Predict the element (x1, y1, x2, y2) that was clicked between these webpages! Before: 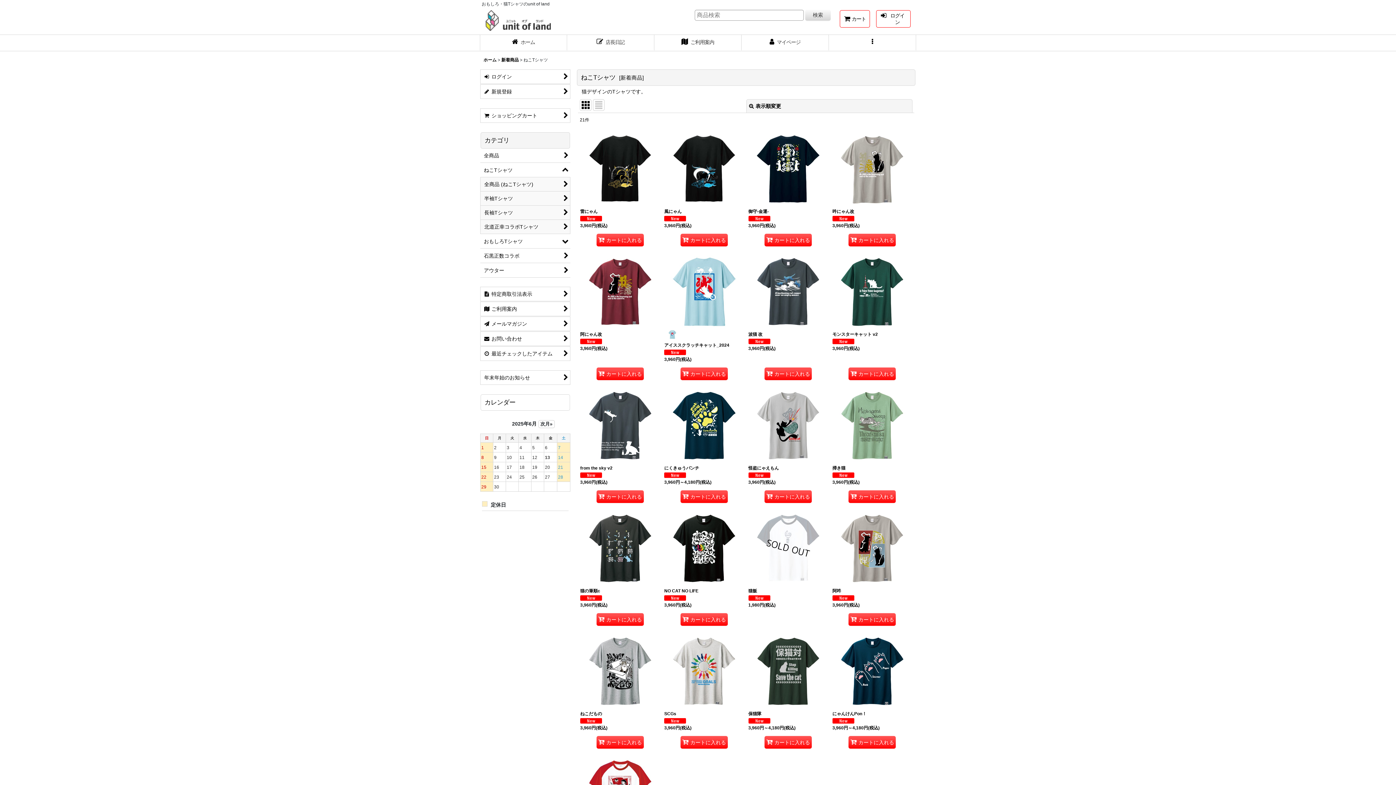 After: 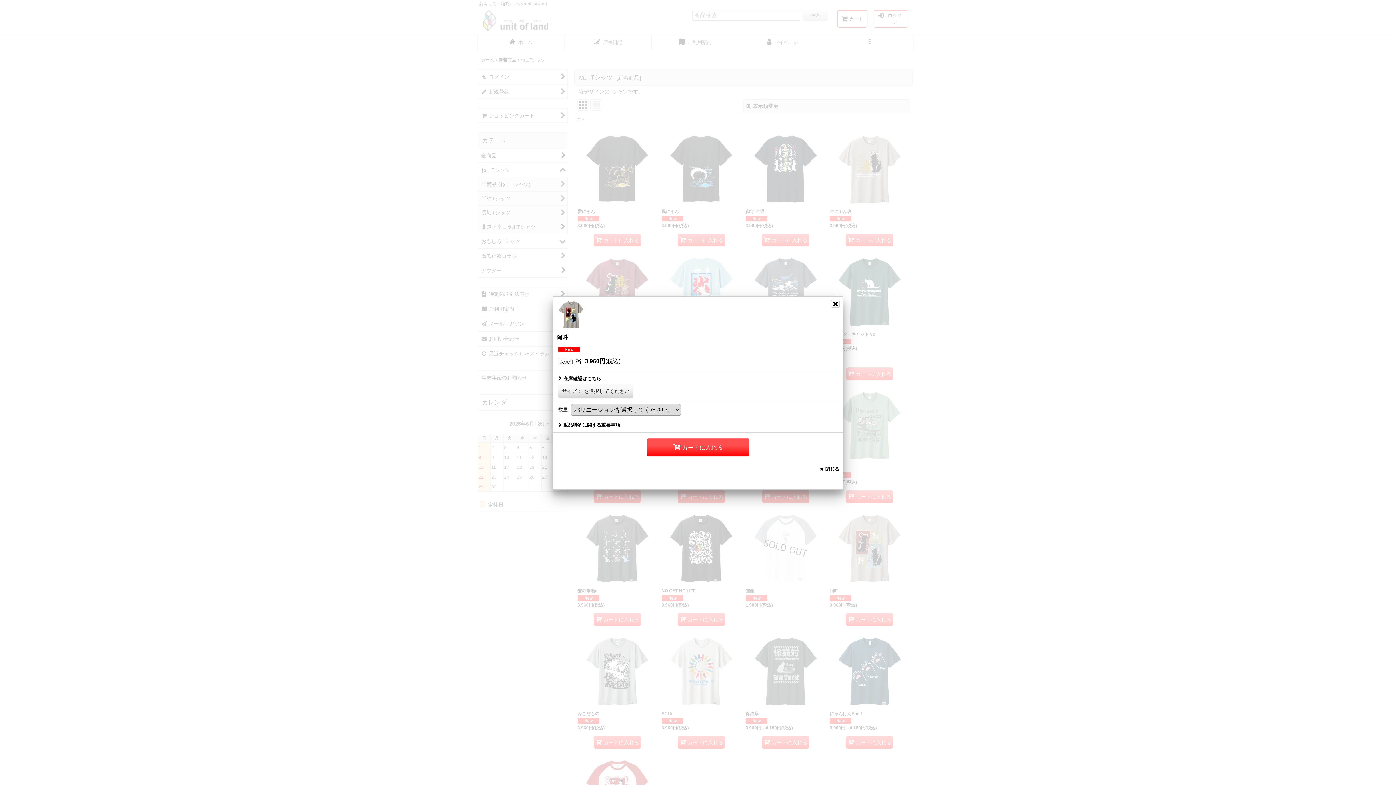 Action: bbox: (848, 613, 896, 626) label: カートに入れる